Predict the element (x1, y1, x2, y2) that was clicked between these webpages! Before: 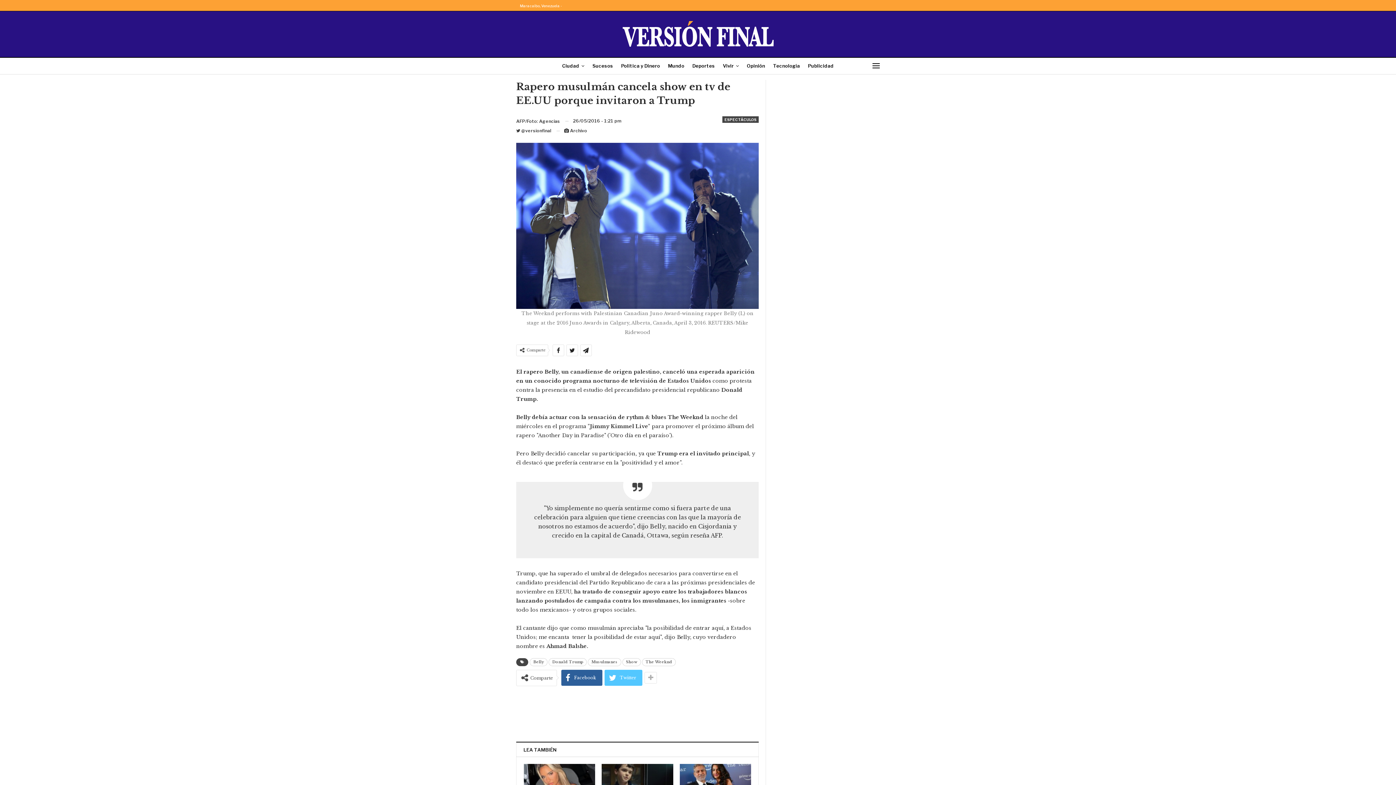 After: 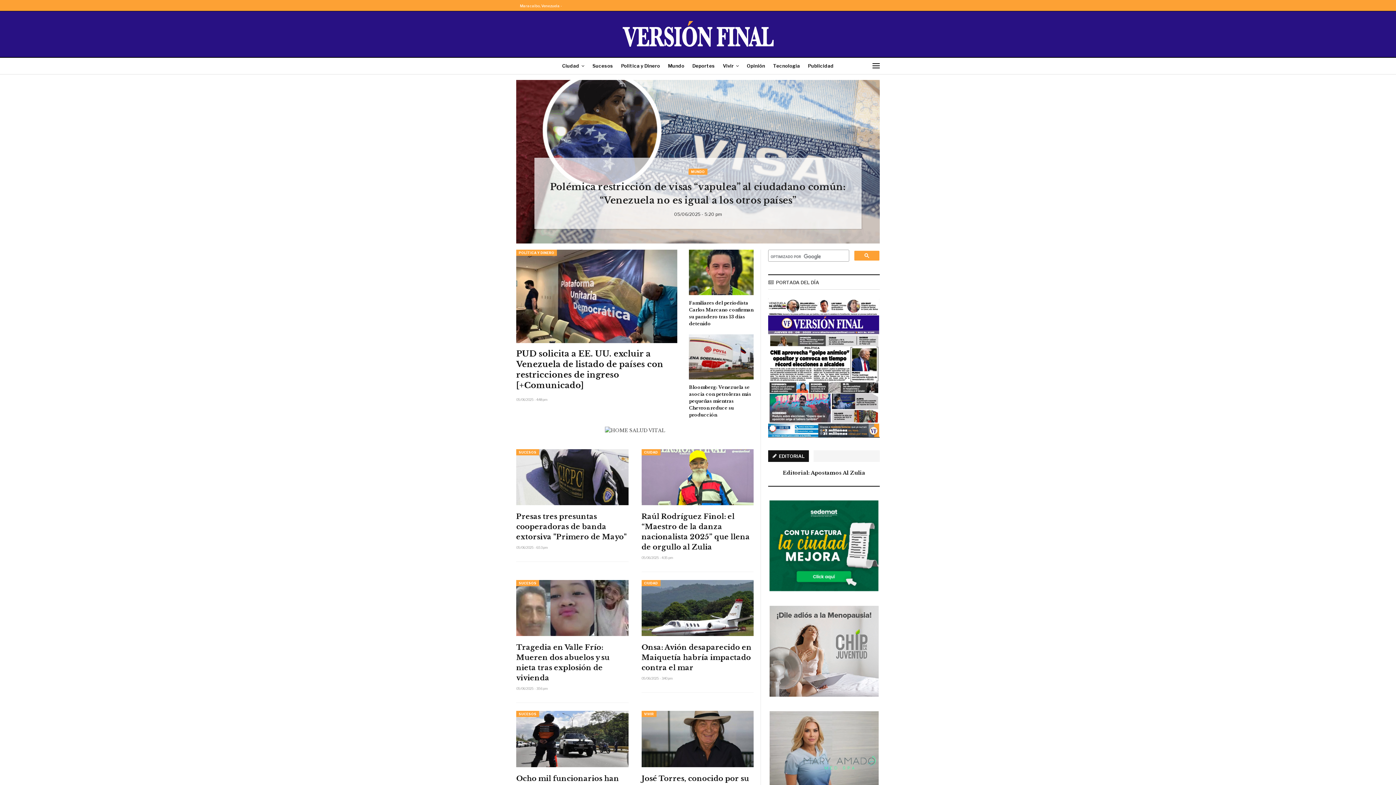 Action: bbox: (621, 20, 774, 43)